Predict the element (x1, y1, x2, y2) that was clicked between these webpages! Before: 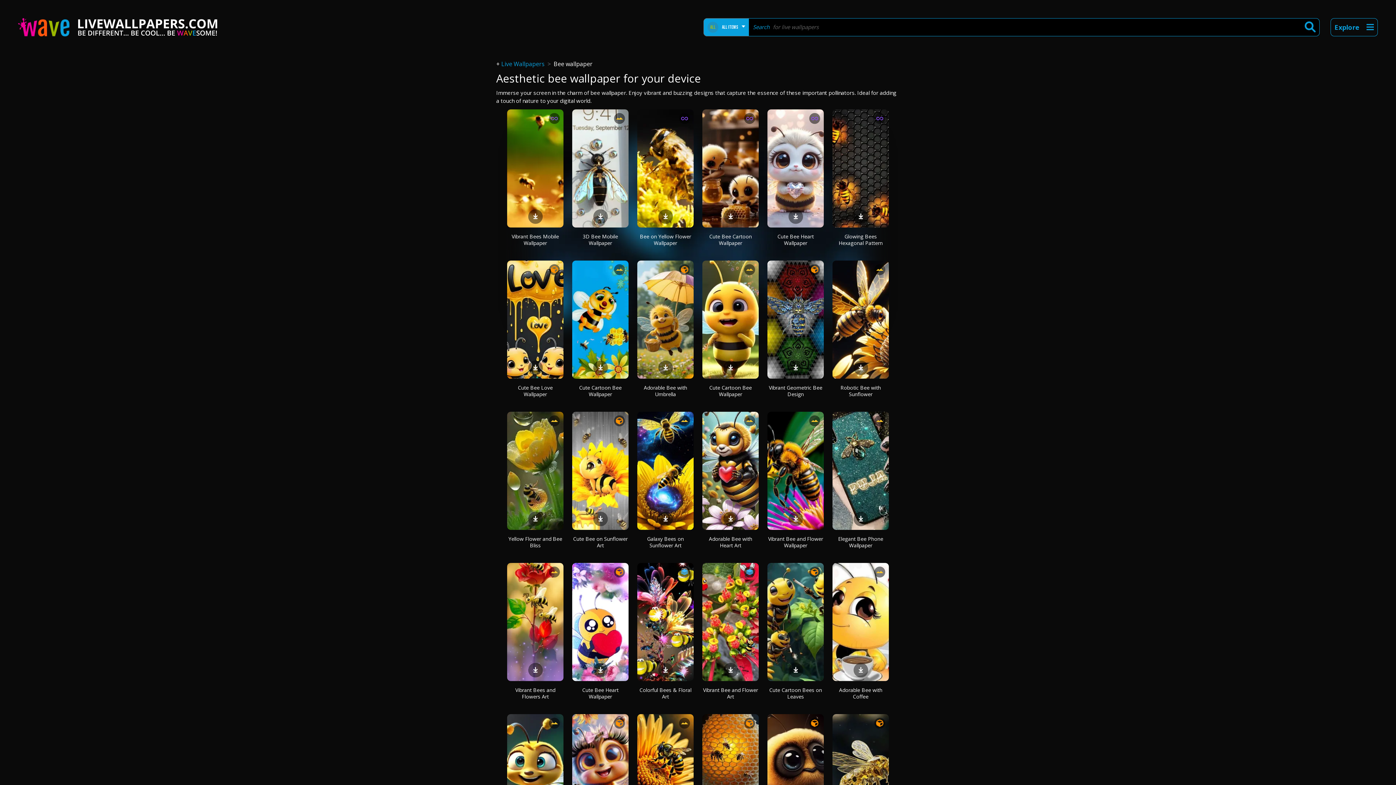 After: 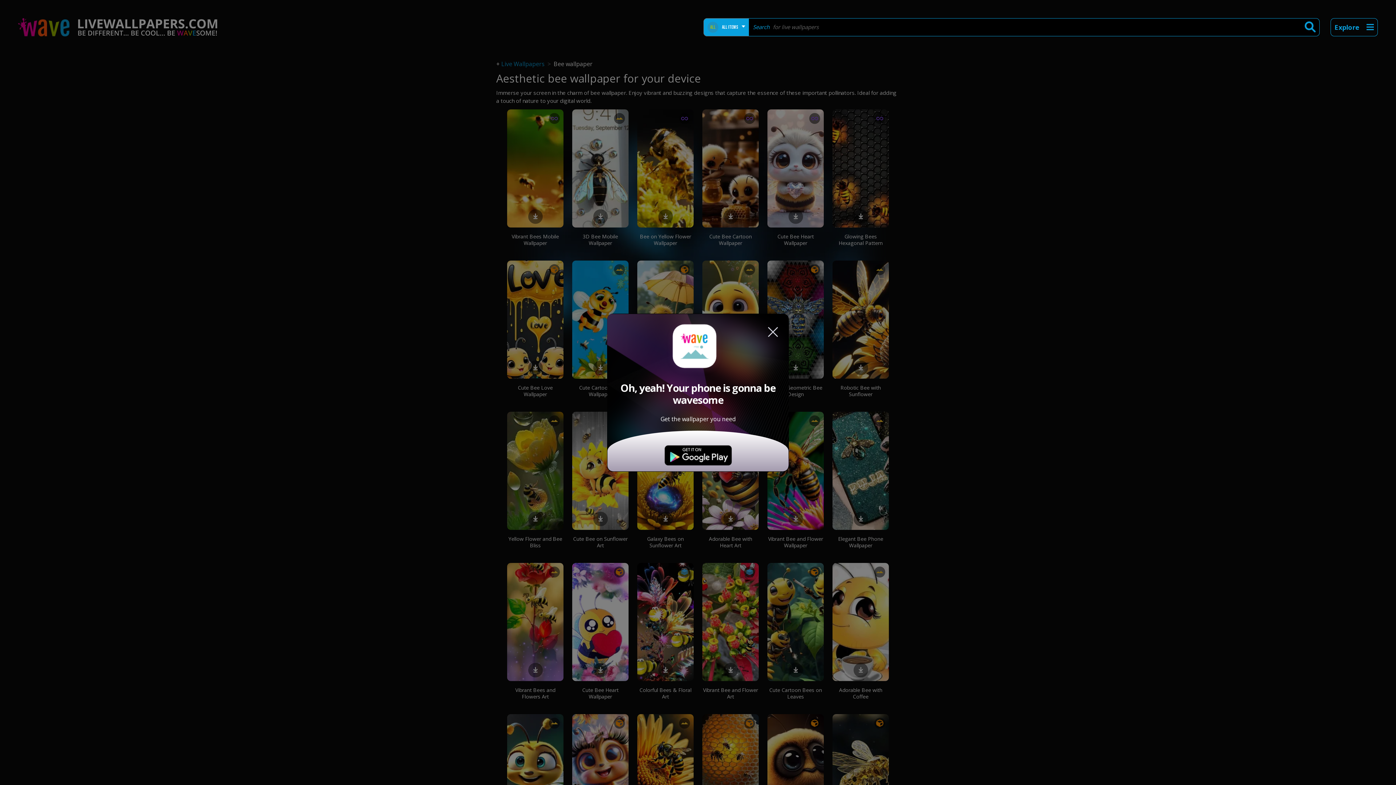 Action: bbox: (660, 665, 671, 673)